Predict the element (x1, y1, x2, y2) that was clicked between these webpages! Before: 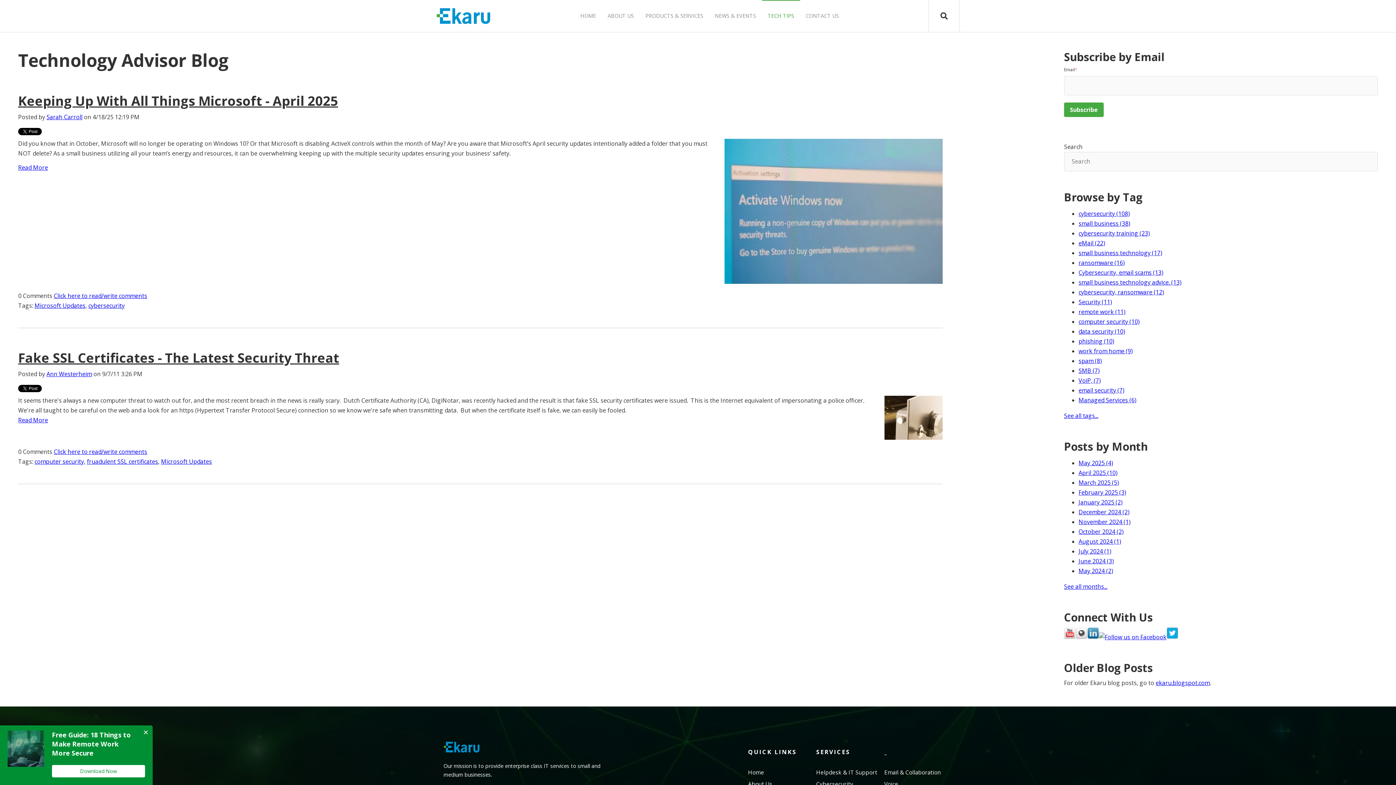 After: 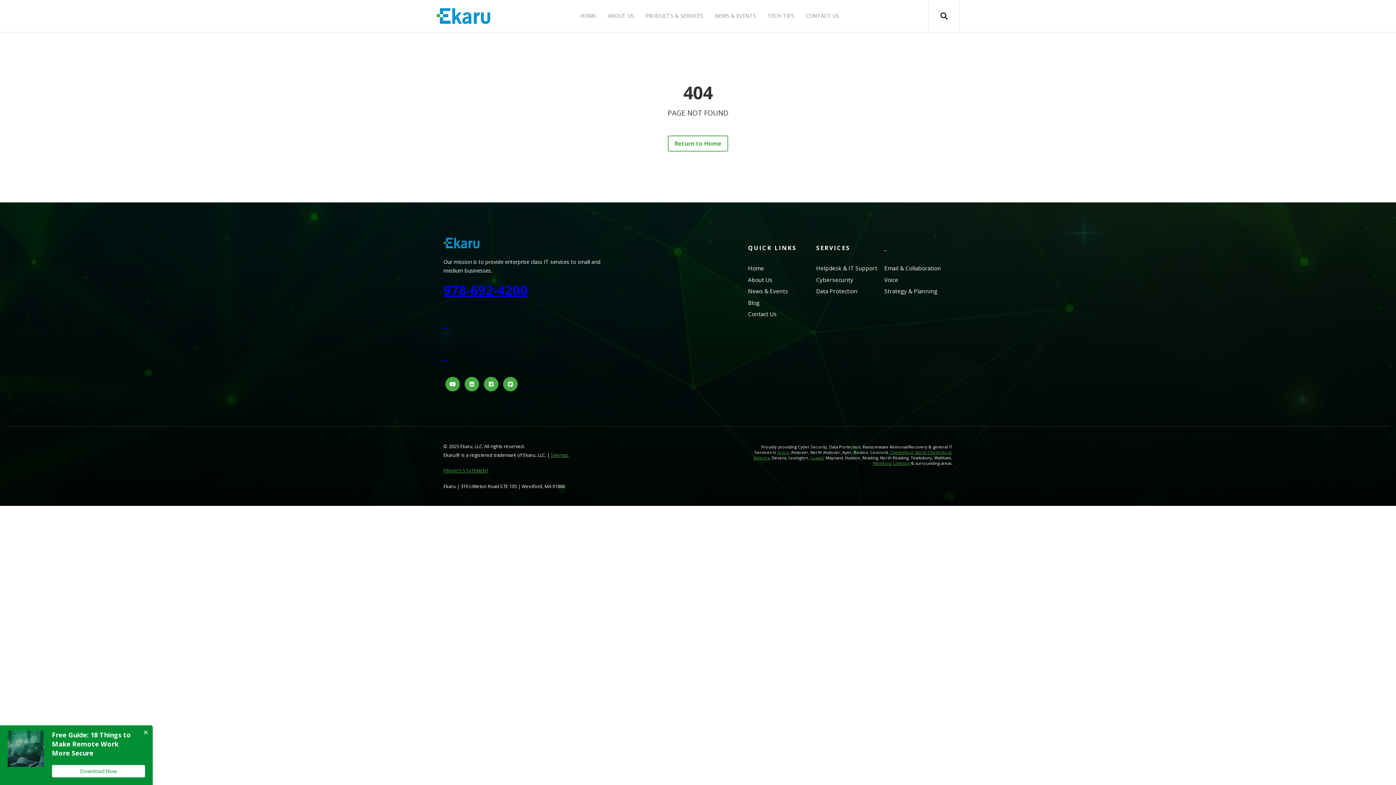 Action: label: May 2025 (4) bbox: (1078, 459, 1113, 467)